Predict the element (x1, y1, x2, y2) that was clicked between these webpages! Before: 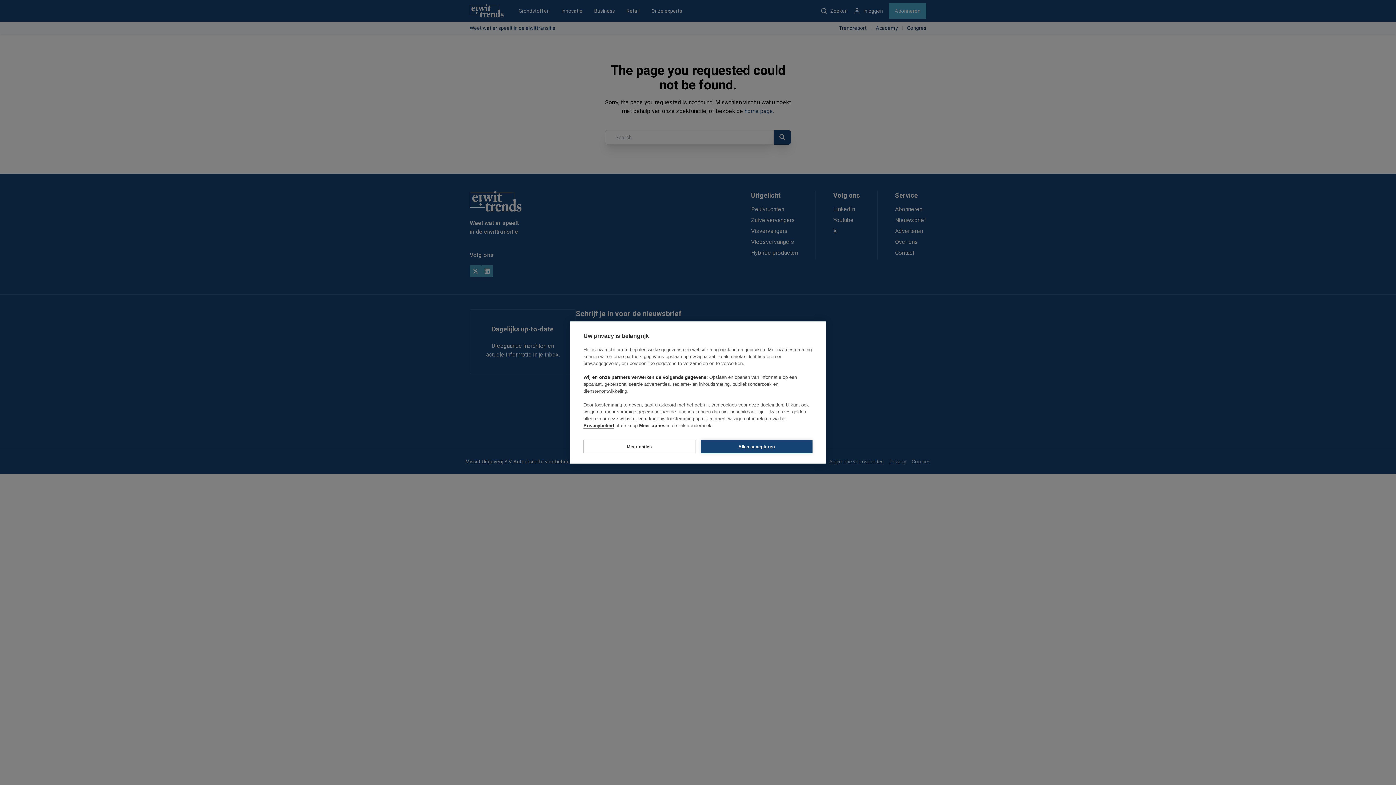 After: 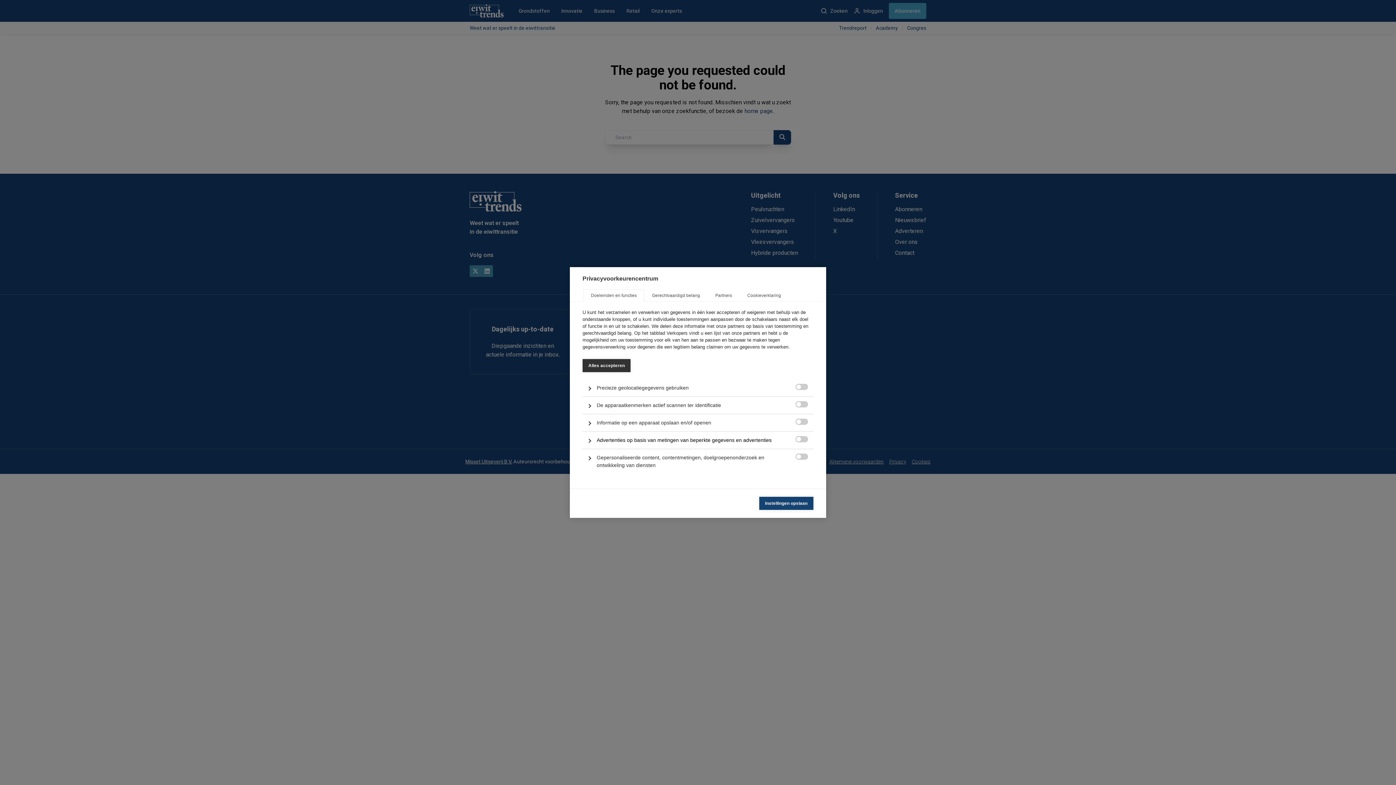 Action: label: Meer opties bbox: (583, 440, 695, 453)